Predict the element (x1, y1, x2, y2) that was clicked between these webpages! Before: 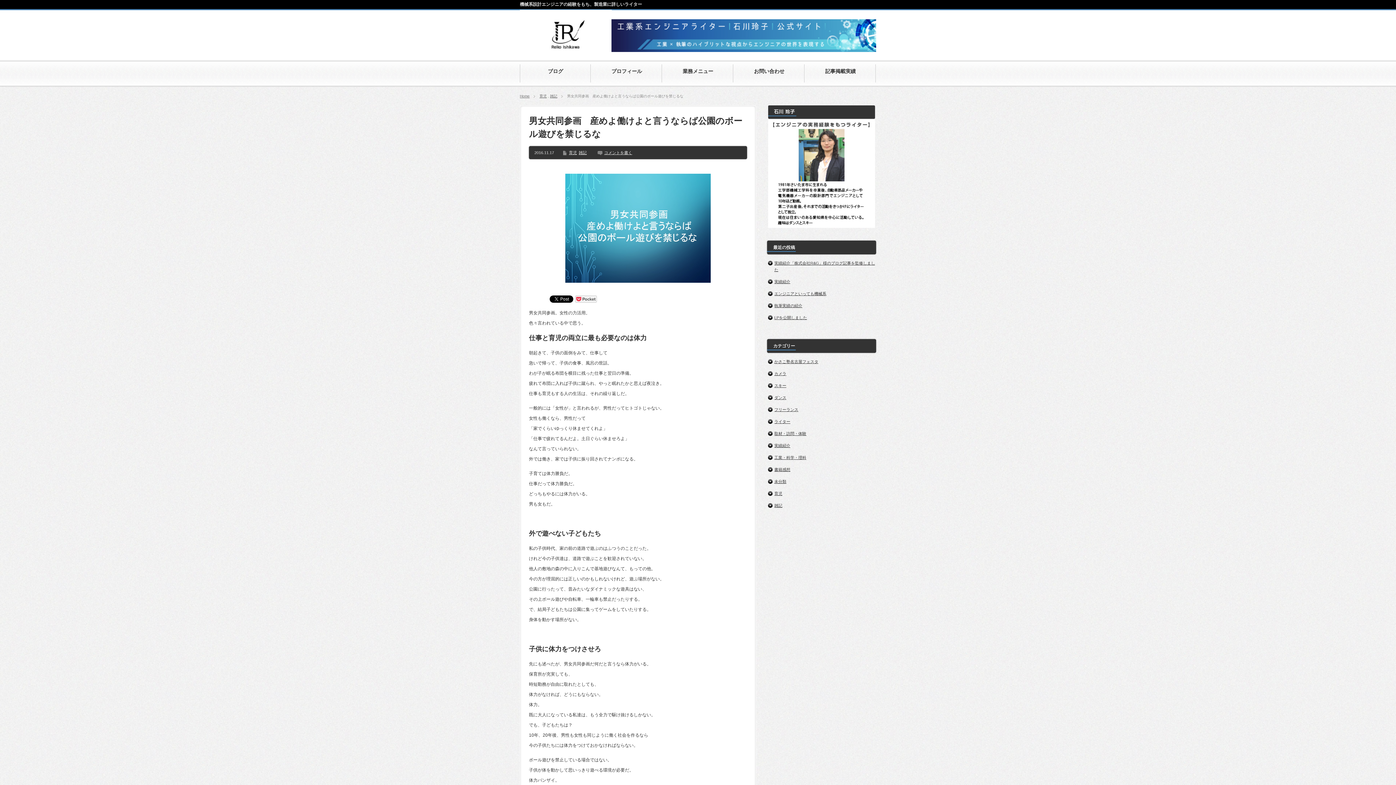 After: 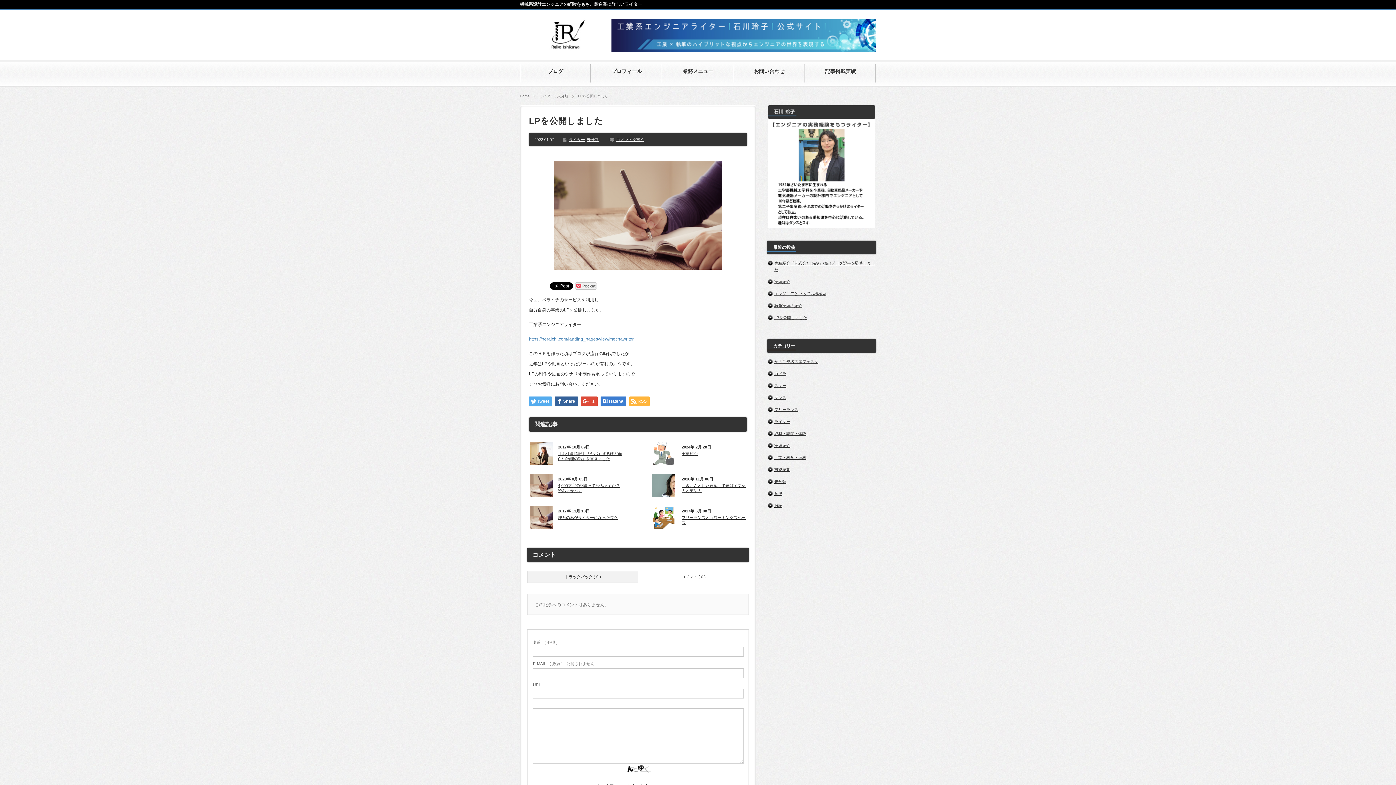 Action: bbox: (774, 315, 807, 320) label: LPを公開しました